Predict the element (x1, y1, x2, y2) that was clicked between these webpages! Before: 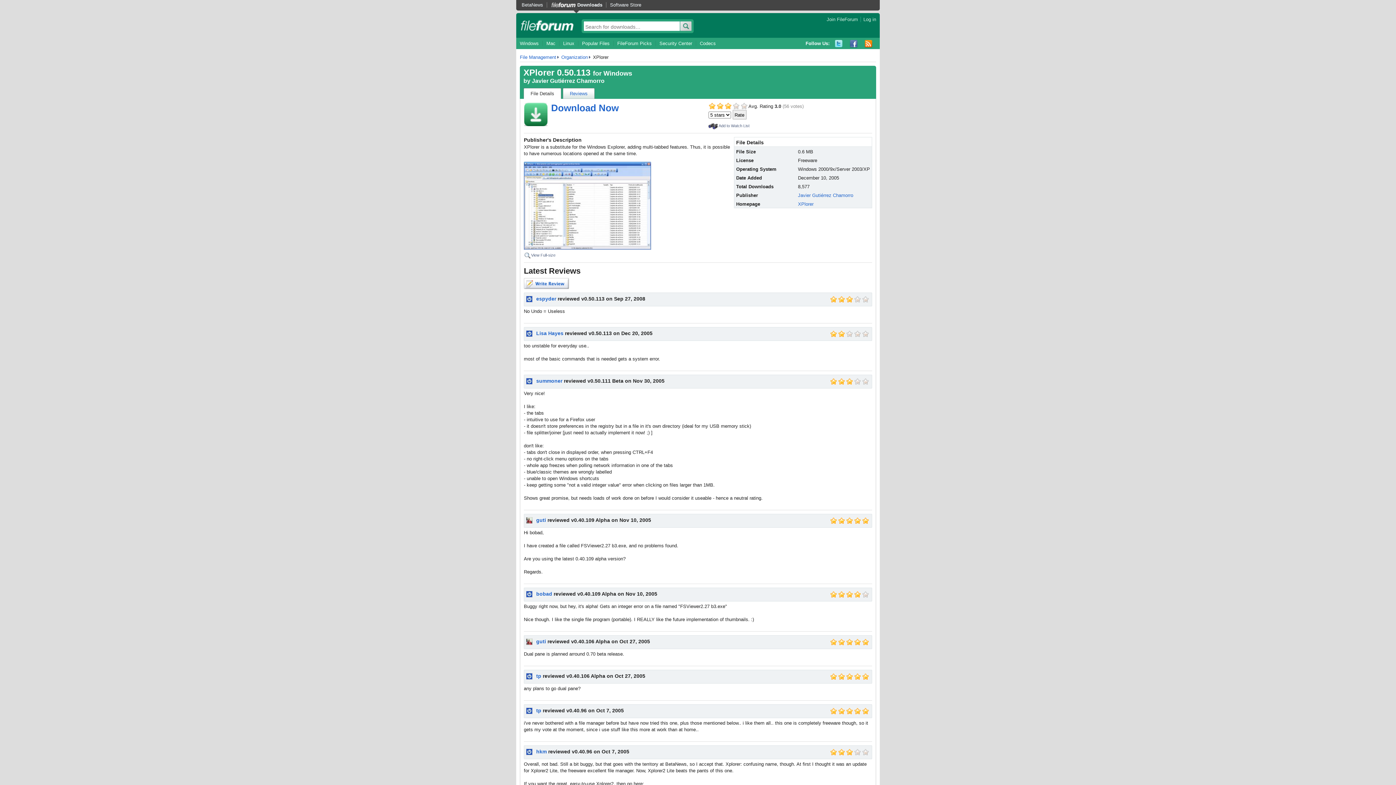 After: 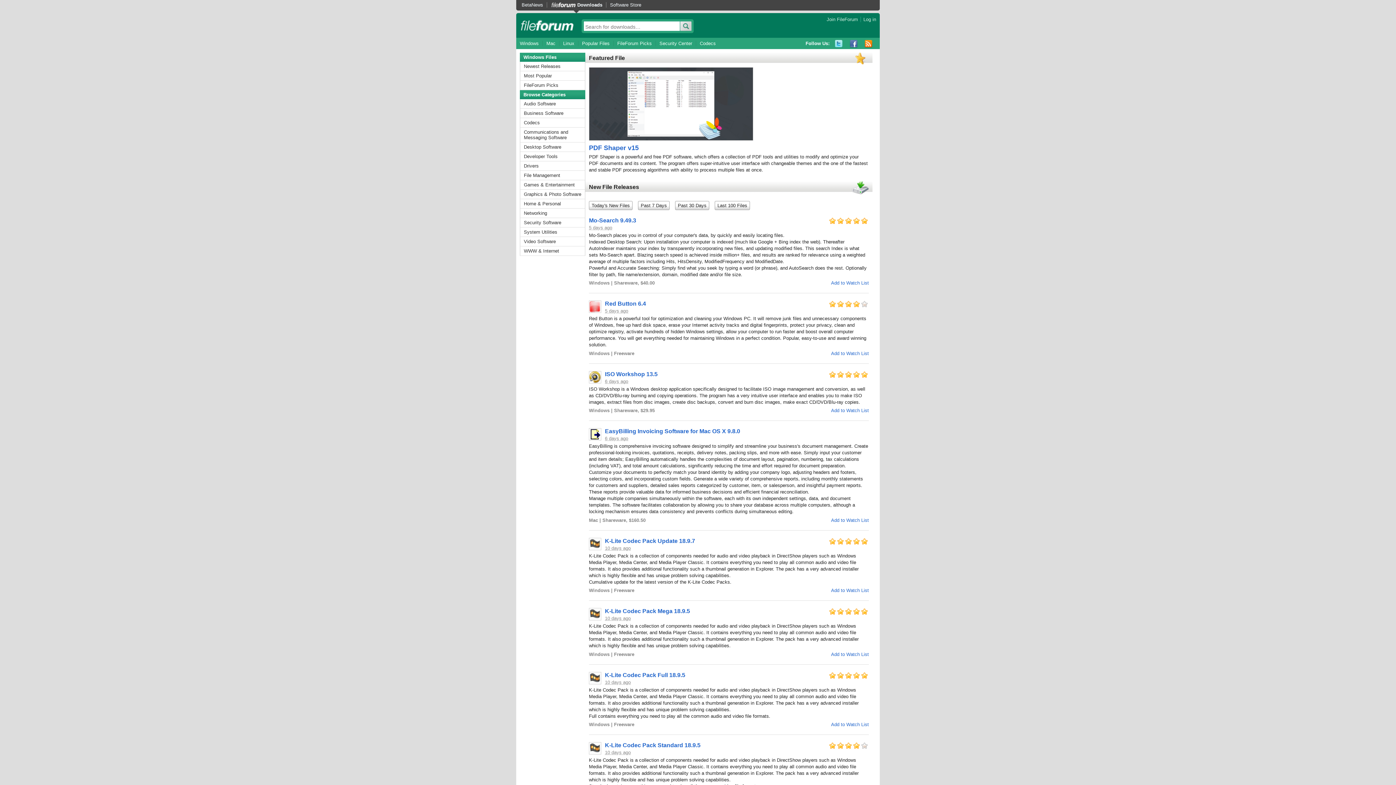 Action: bbox: (546, 2, 606, 7) label: Downloads